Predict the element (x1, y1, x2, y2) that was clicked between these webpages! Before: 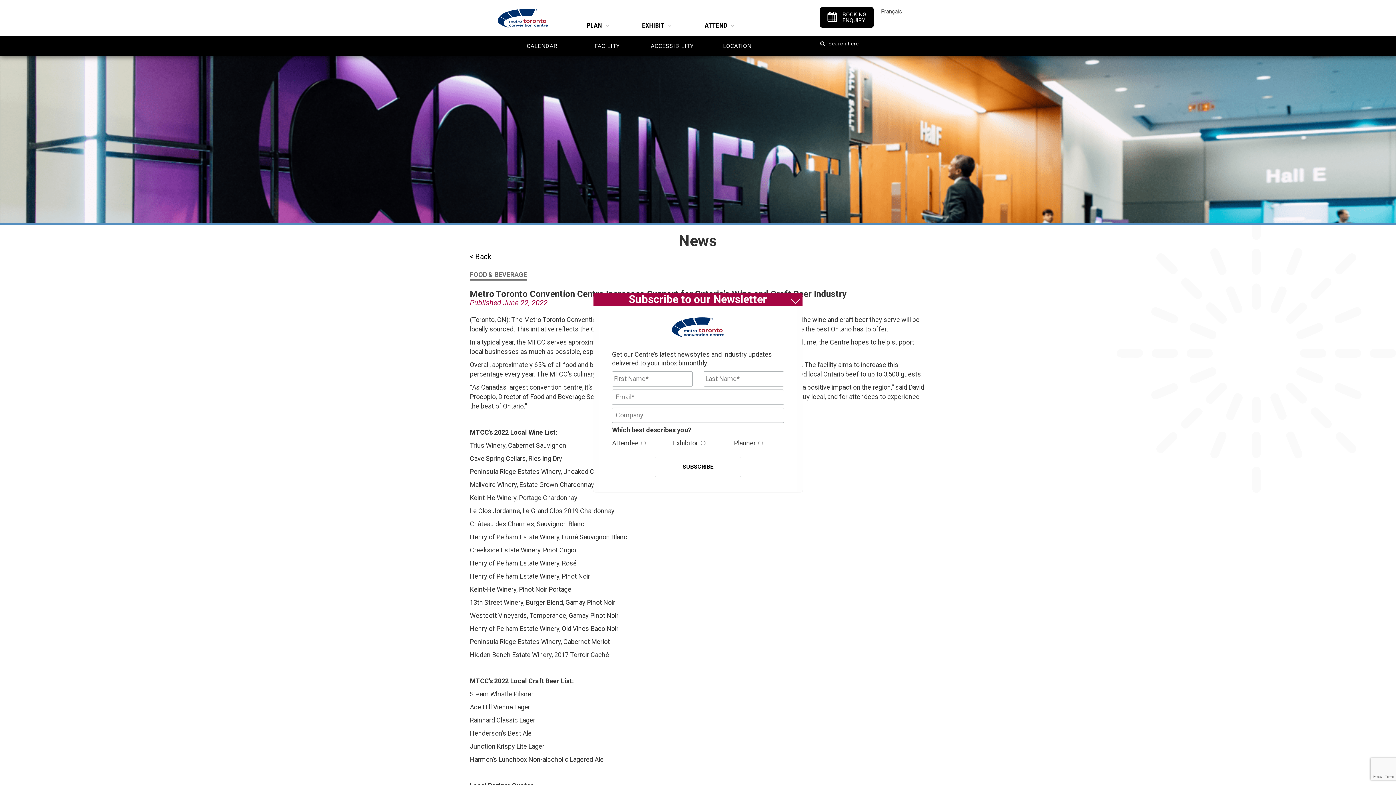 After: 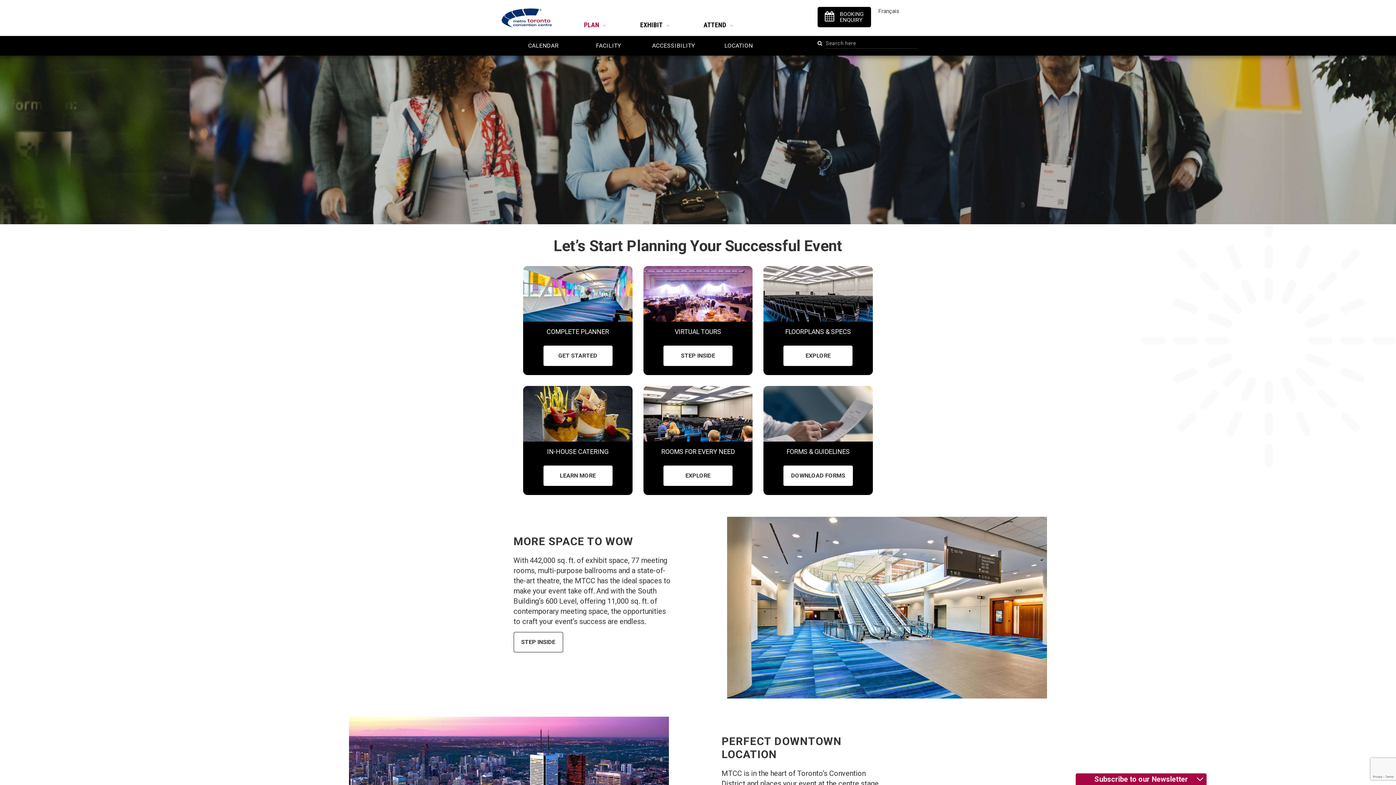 Action: label: PLAN bbox: (586, 0, 608, 36)